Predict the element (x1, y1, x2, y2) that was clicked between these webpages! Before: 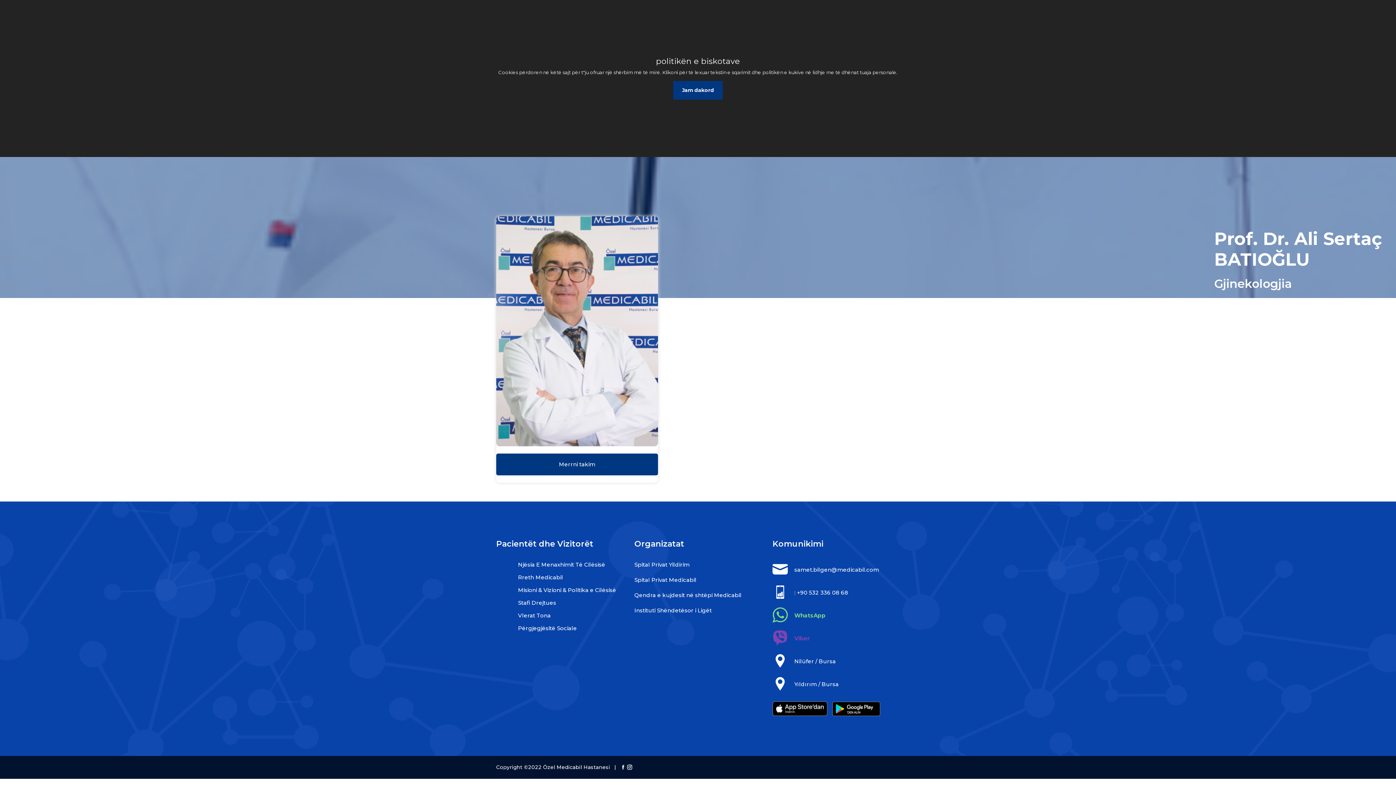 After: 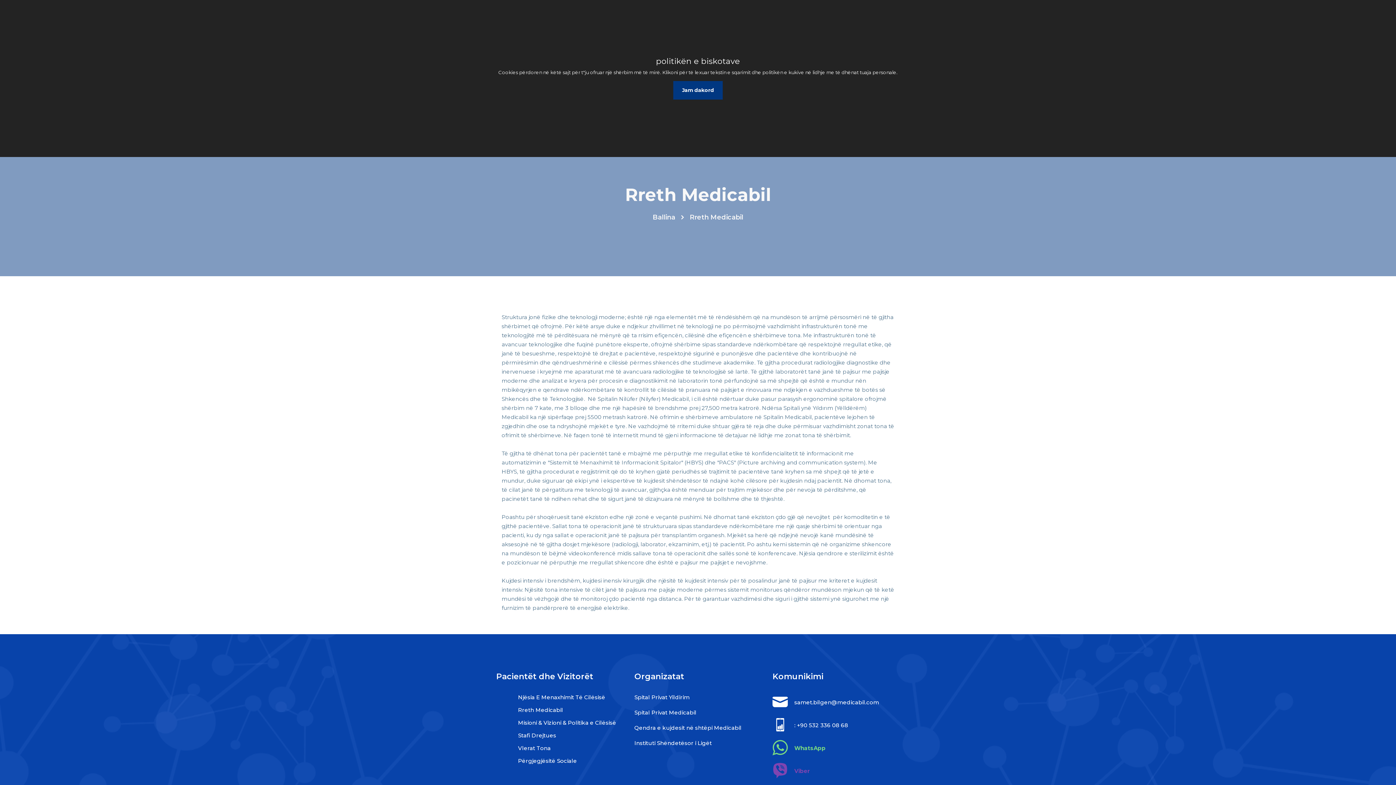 Action: bbox: (518, 573, 623, 581) label: Rreth Medicabil